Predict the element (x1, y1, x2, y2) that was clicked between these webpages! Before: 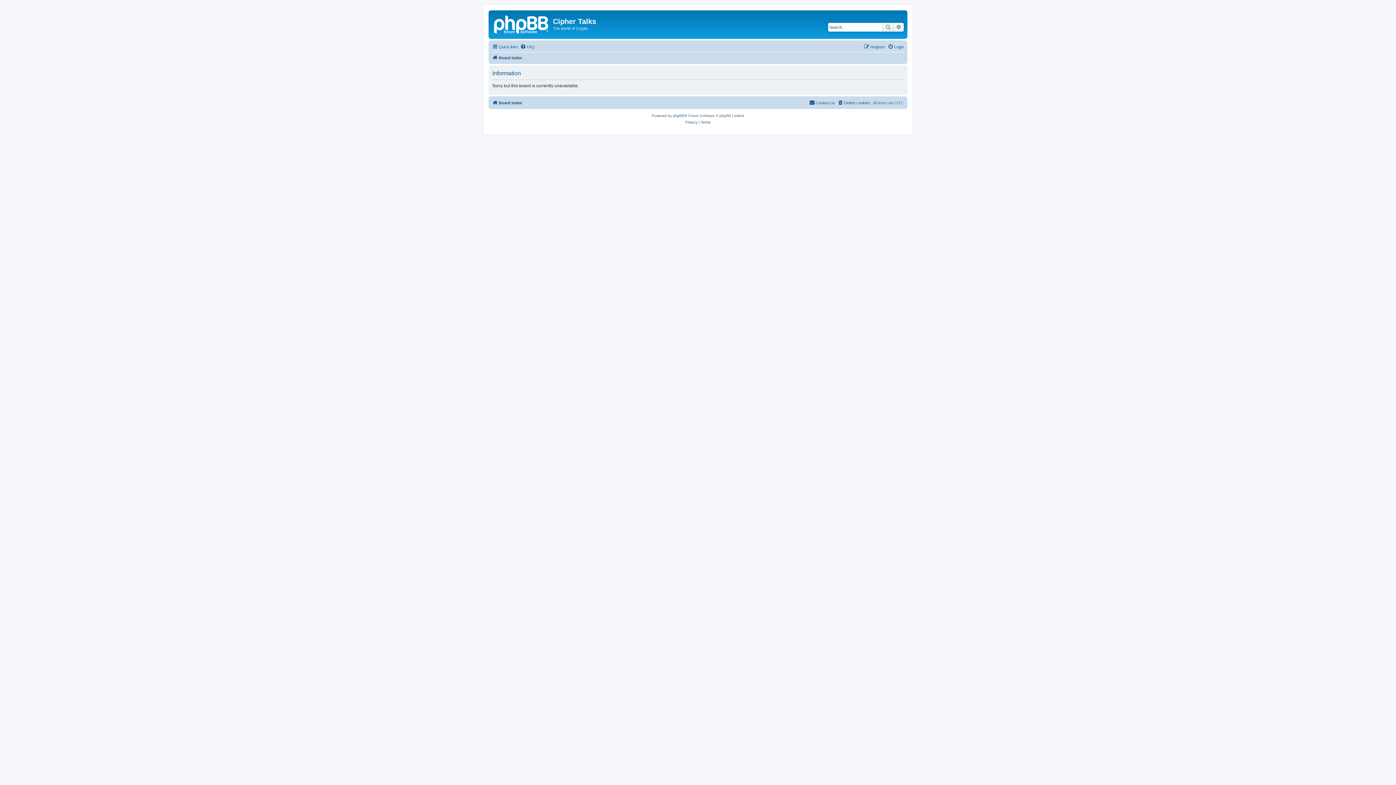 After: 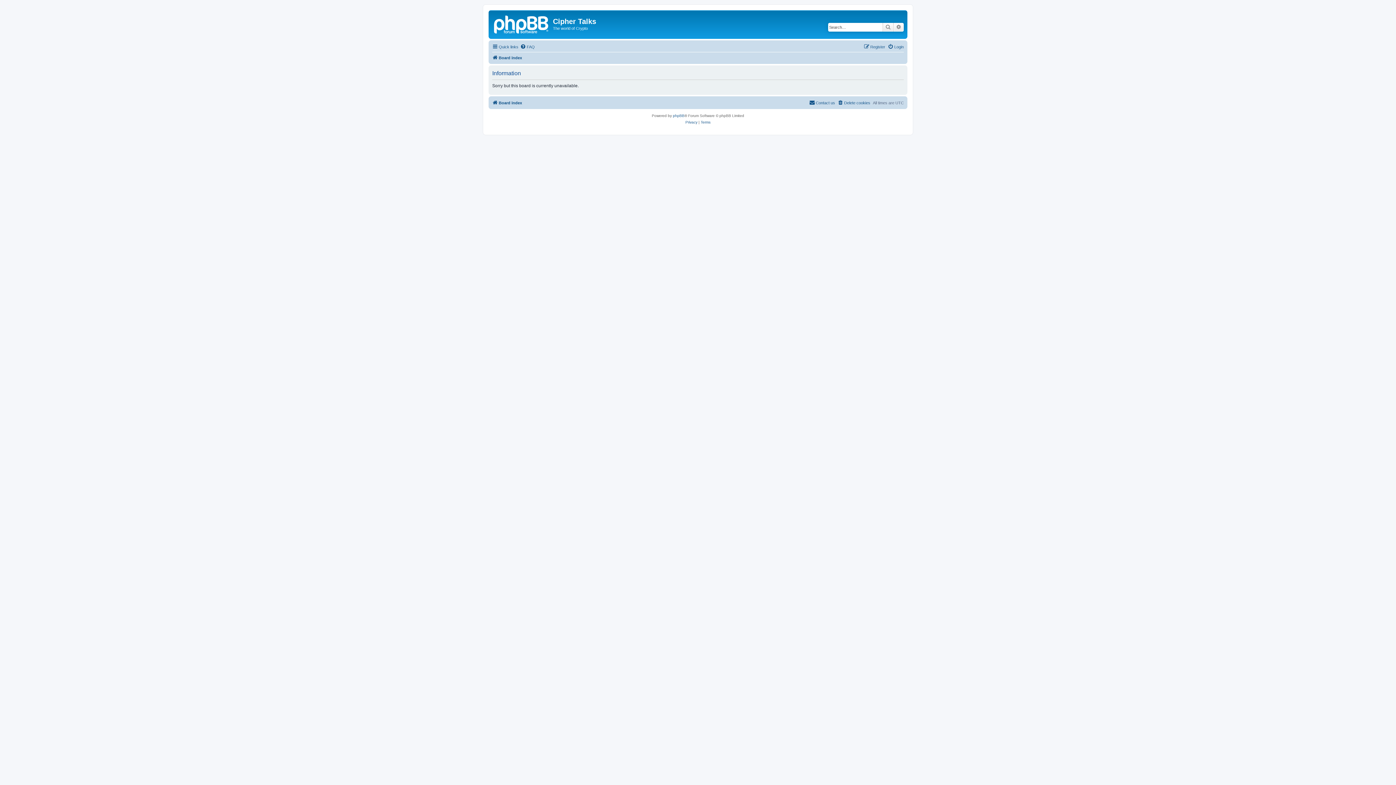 Action: bbox: (864, 42, 885, 51) label: Register